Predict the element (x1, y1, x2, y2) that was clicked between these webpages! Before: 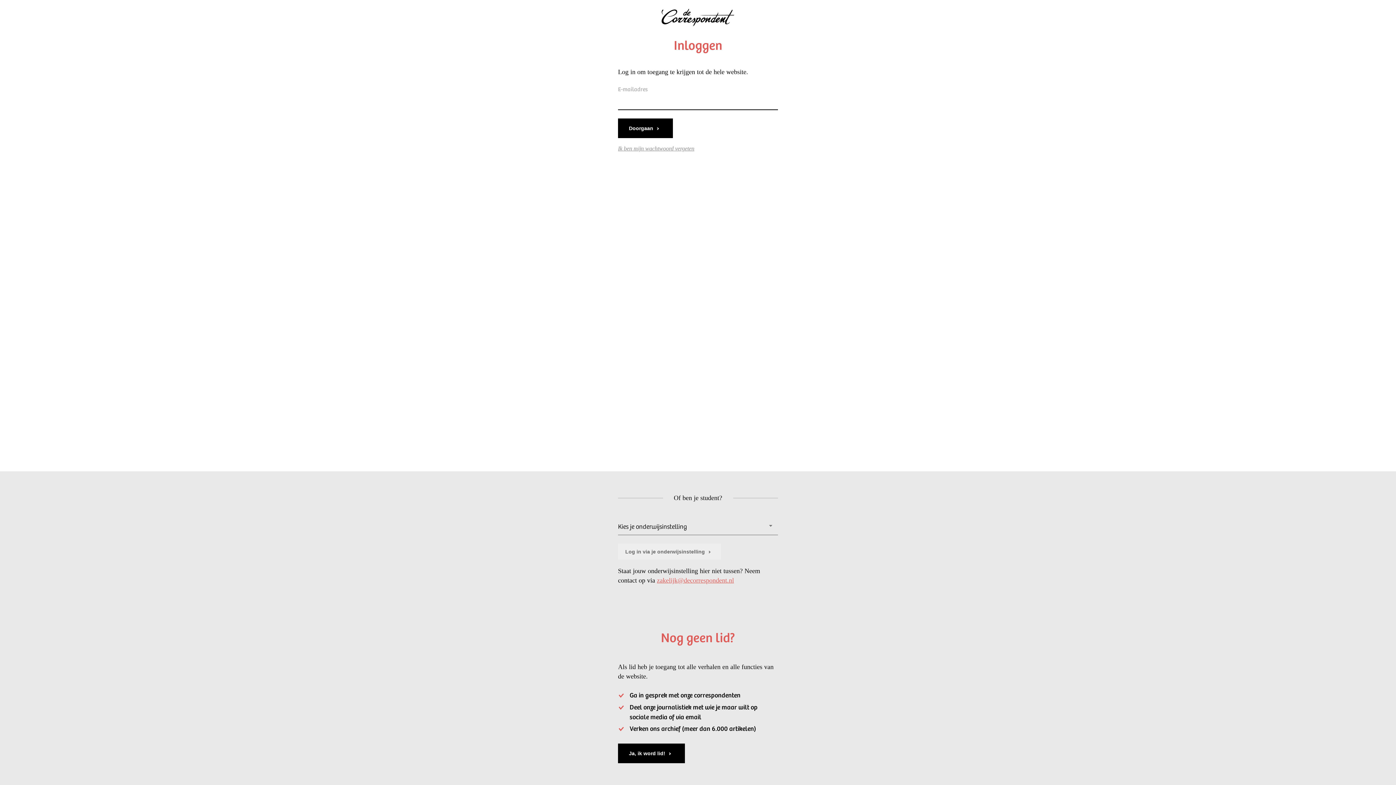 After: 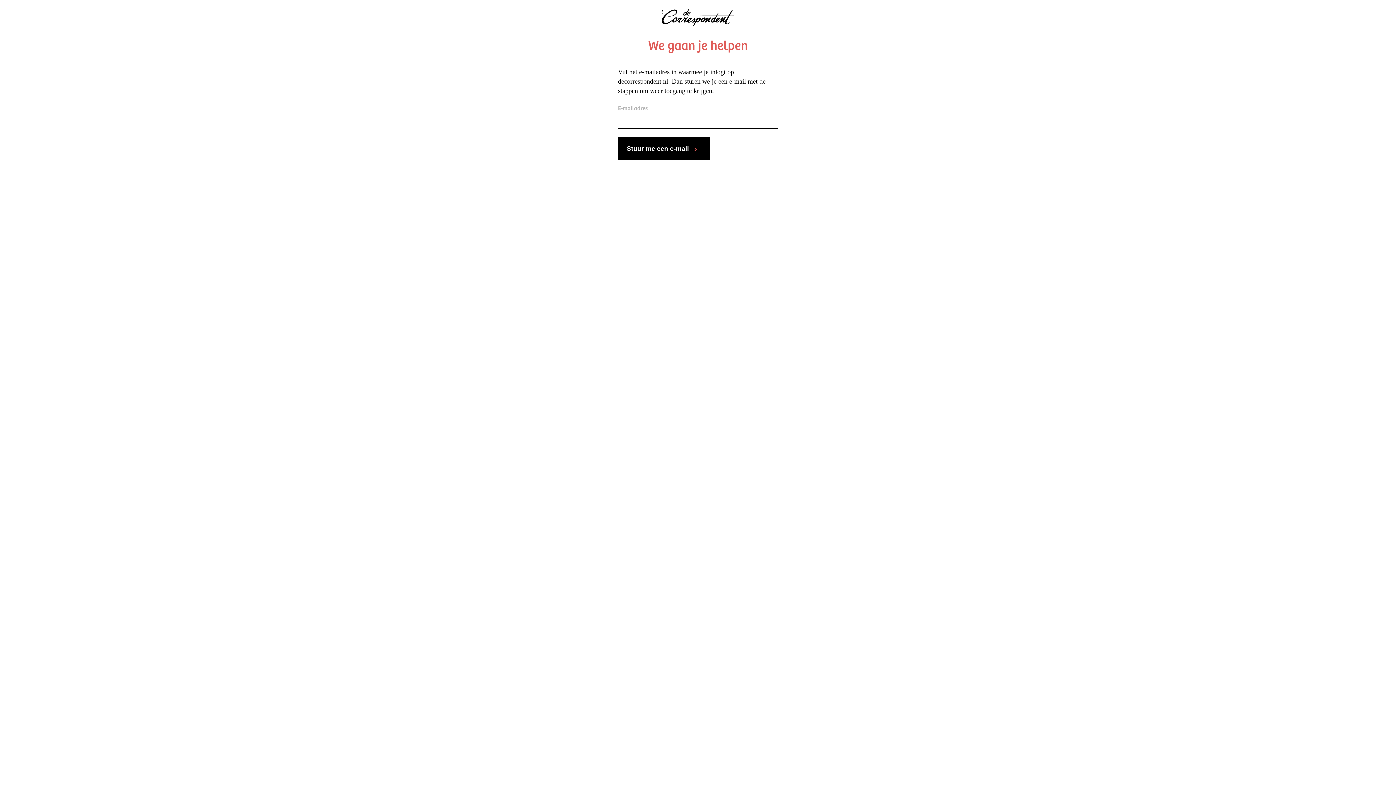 Action: label: Ik ben mijn wachtwoord vergeten bbox: (618, 144, 778, 152)